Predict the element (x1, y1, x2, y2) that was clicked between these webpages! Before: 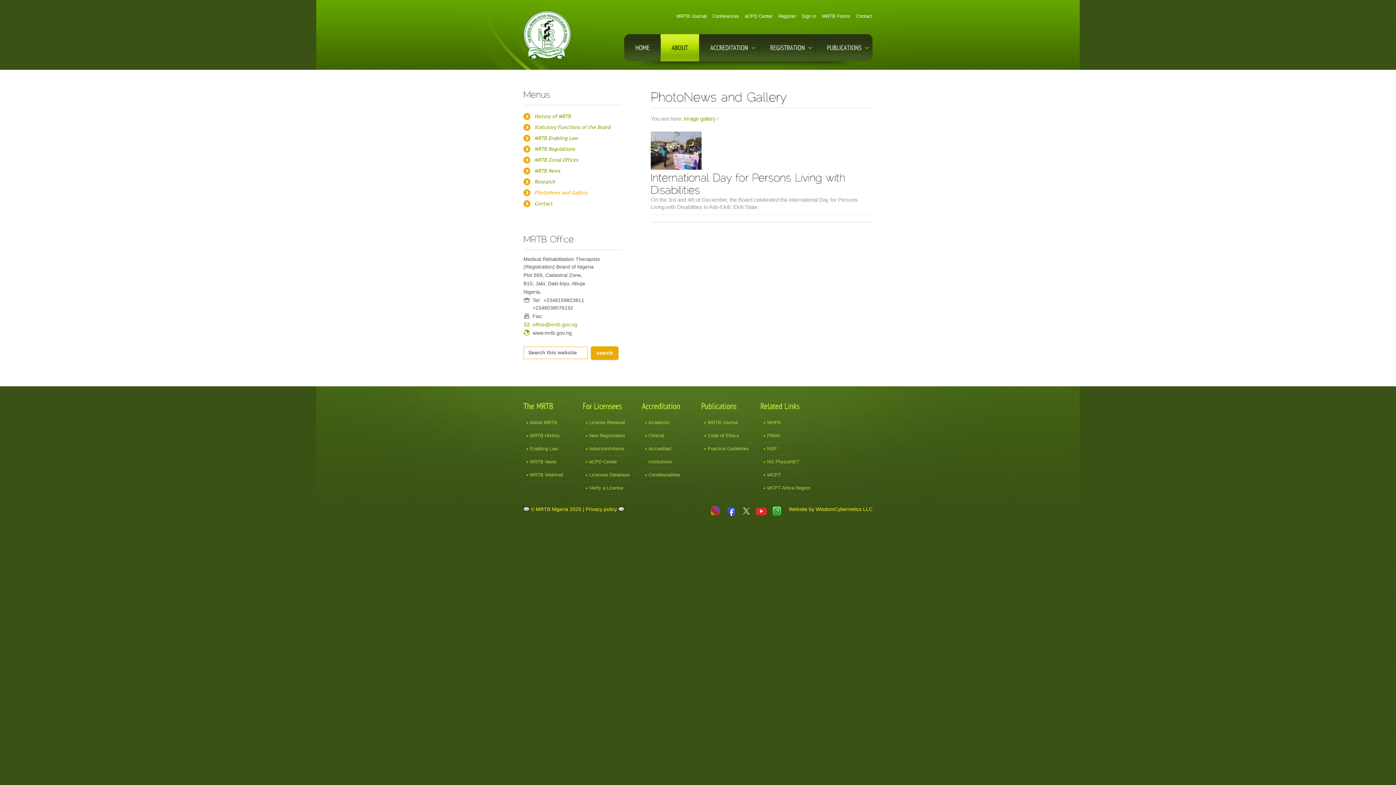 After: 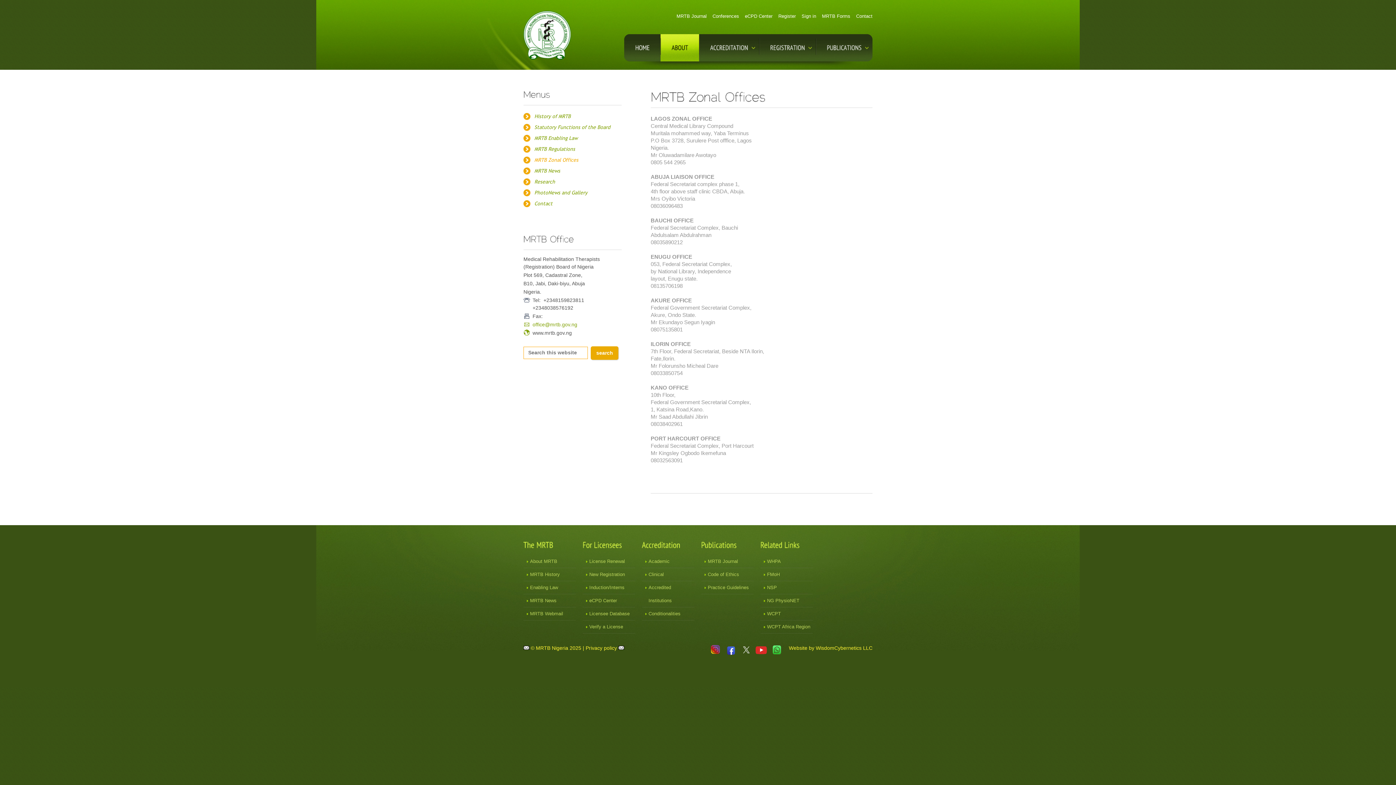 Action: bbox: (534, 154, 610, 165) label: MRTB Zonal Offices